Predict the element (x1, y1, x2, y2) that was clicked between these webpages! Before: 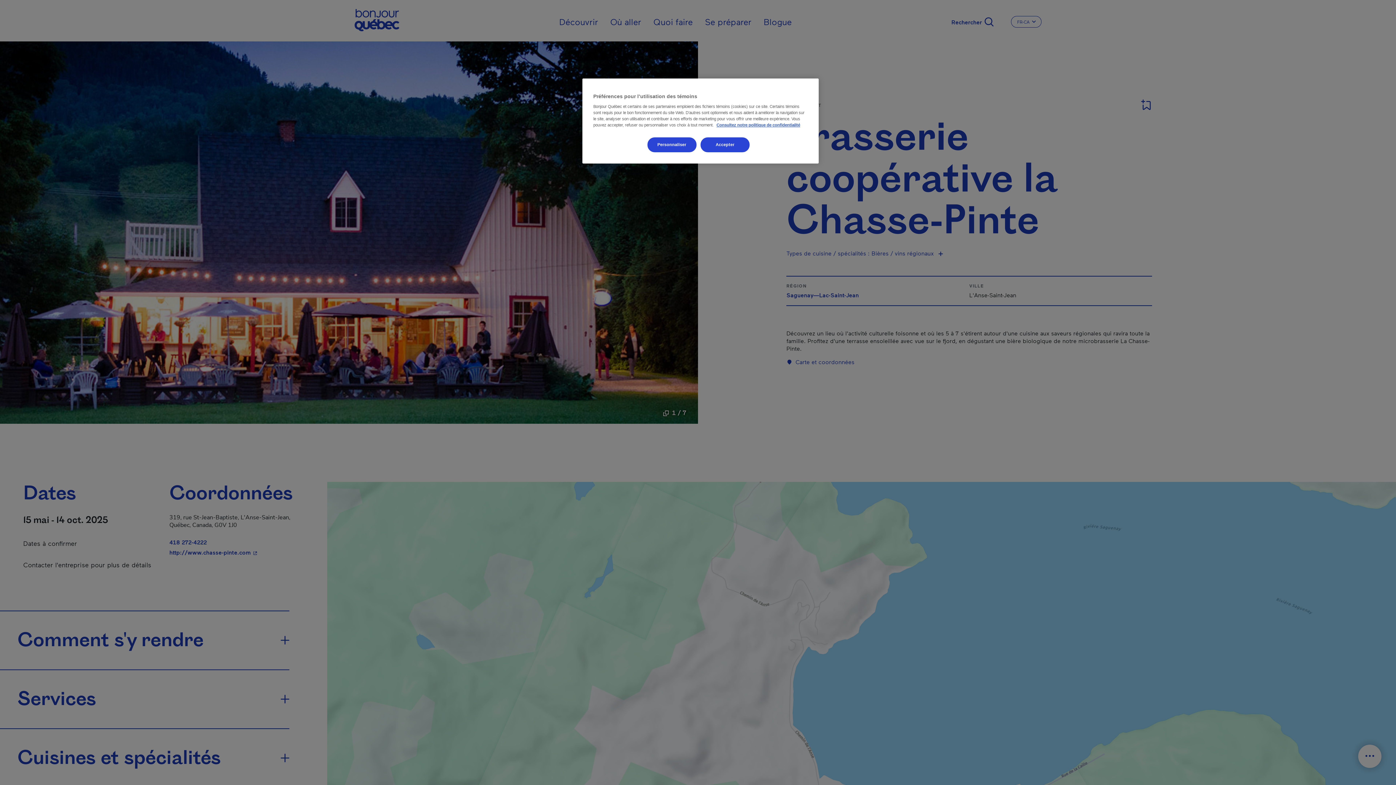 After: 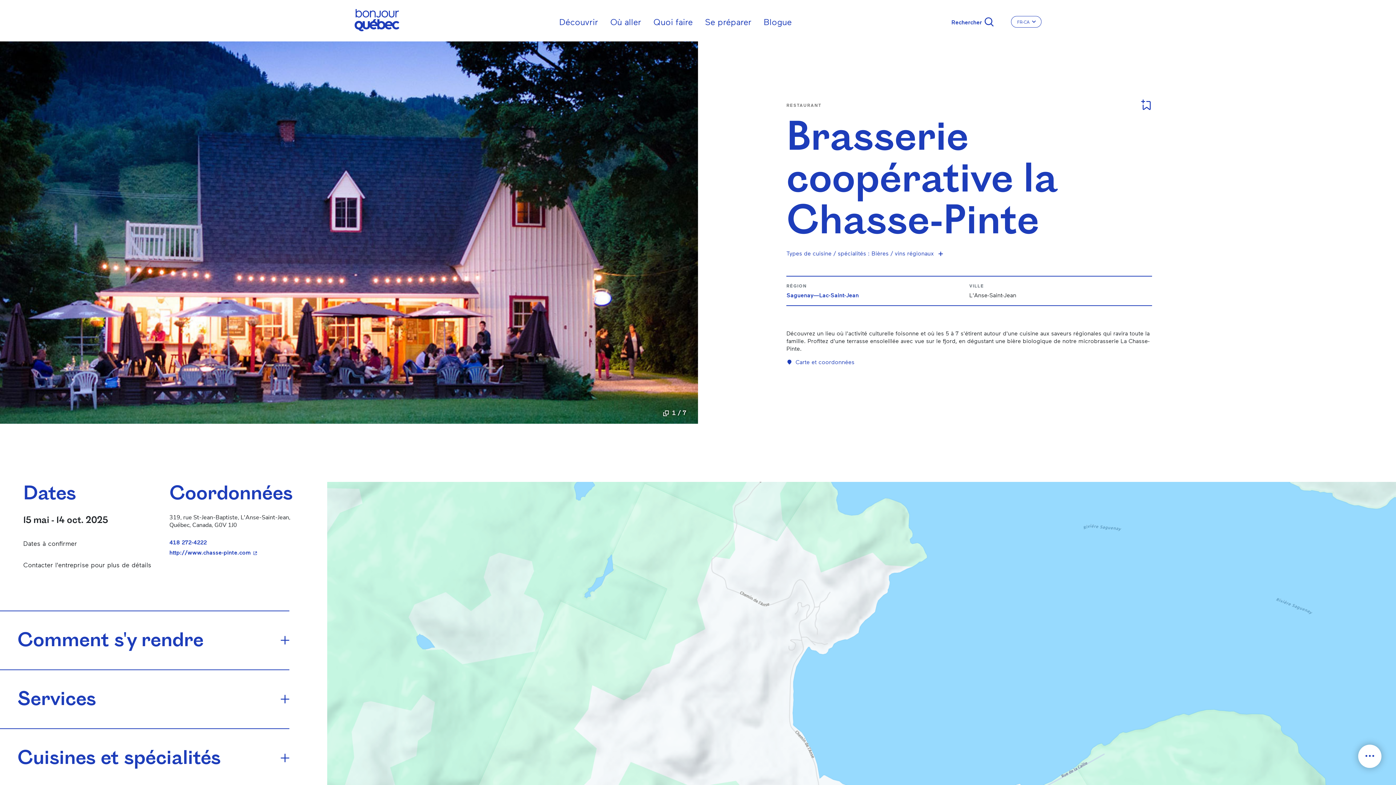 Action: bbox: (700, 137, 749, 152) label: Accepter